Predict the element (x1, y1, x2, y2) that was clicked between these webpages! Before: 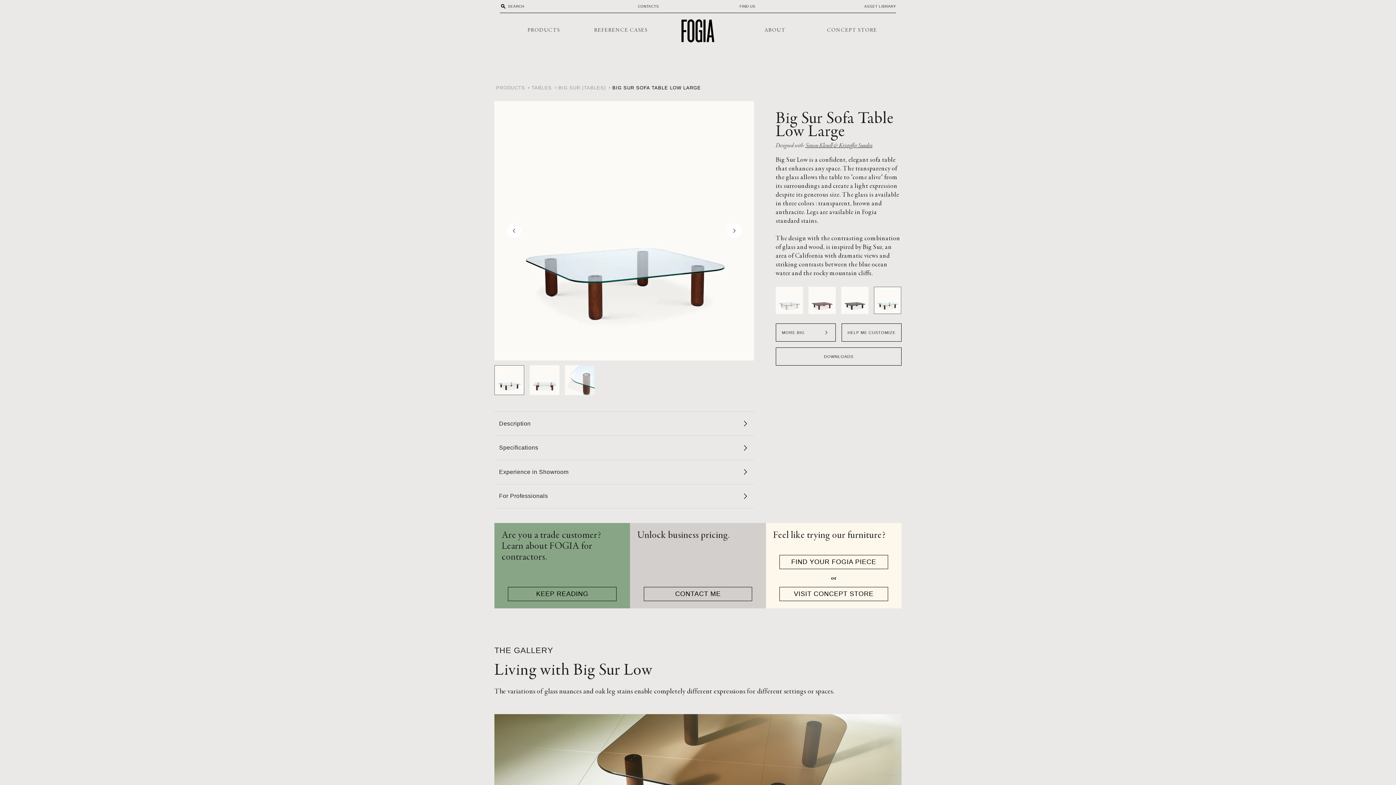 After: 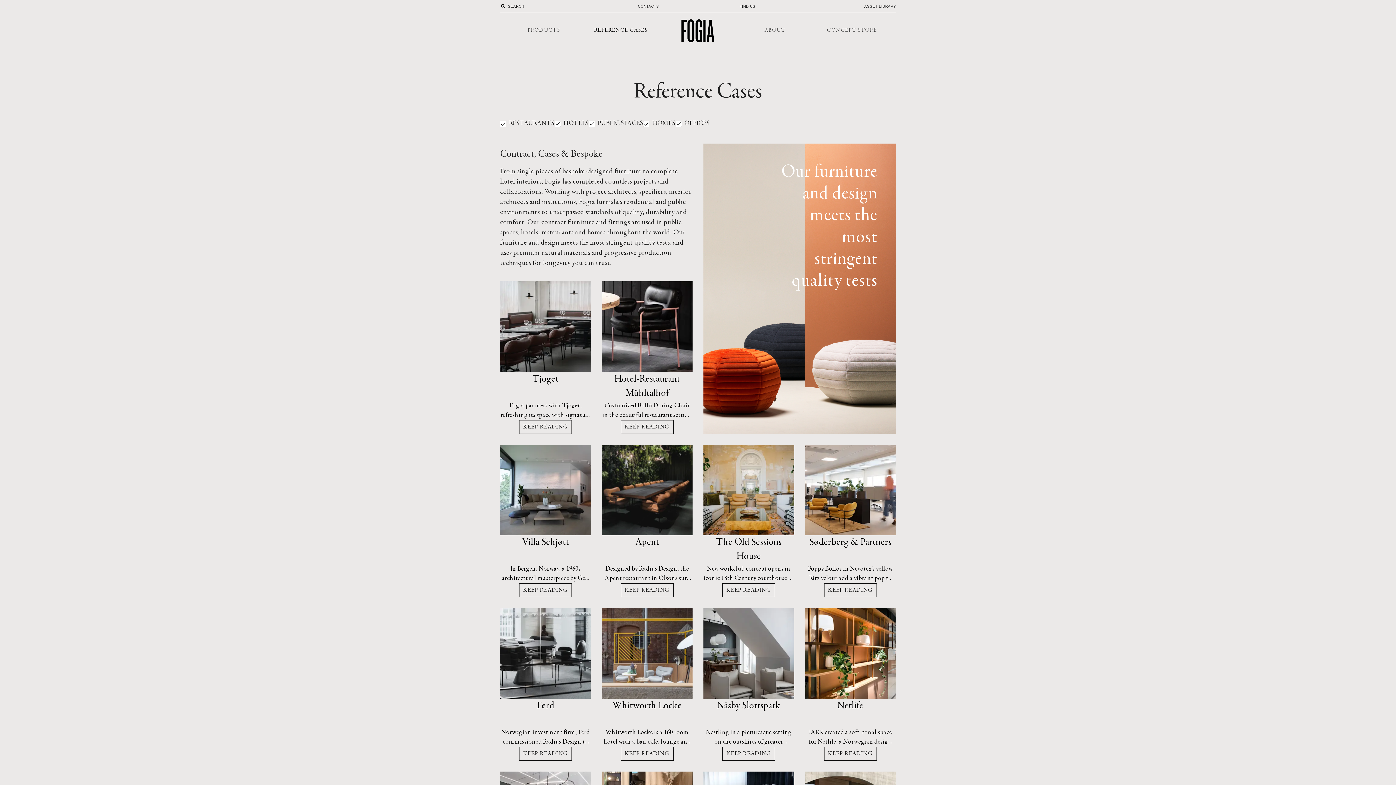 Action: bbox: (582, 18, 659, 42) label: REFERENCE CASES